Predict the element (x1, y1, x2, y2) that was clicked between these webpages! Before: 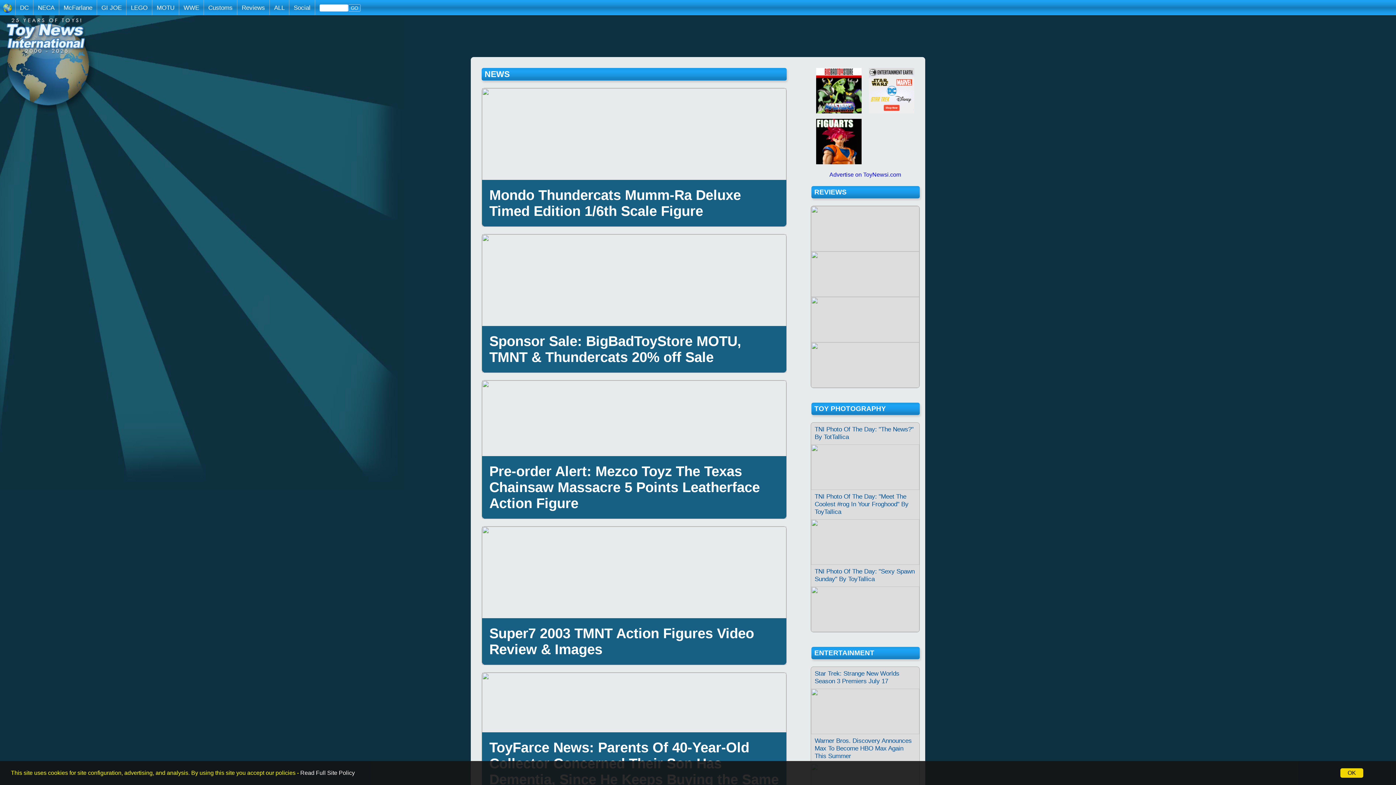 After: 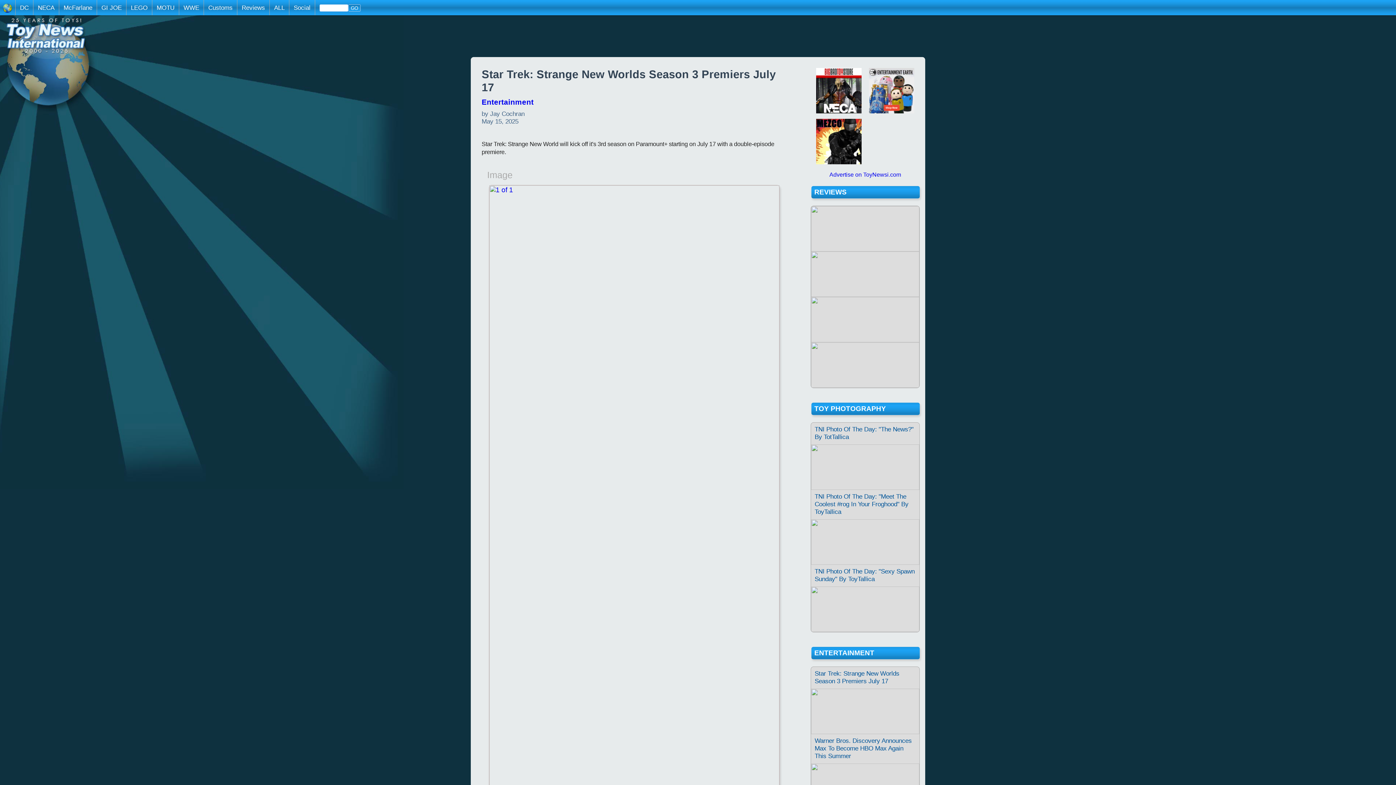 Action: bbox: (811, 707, 919, 714)